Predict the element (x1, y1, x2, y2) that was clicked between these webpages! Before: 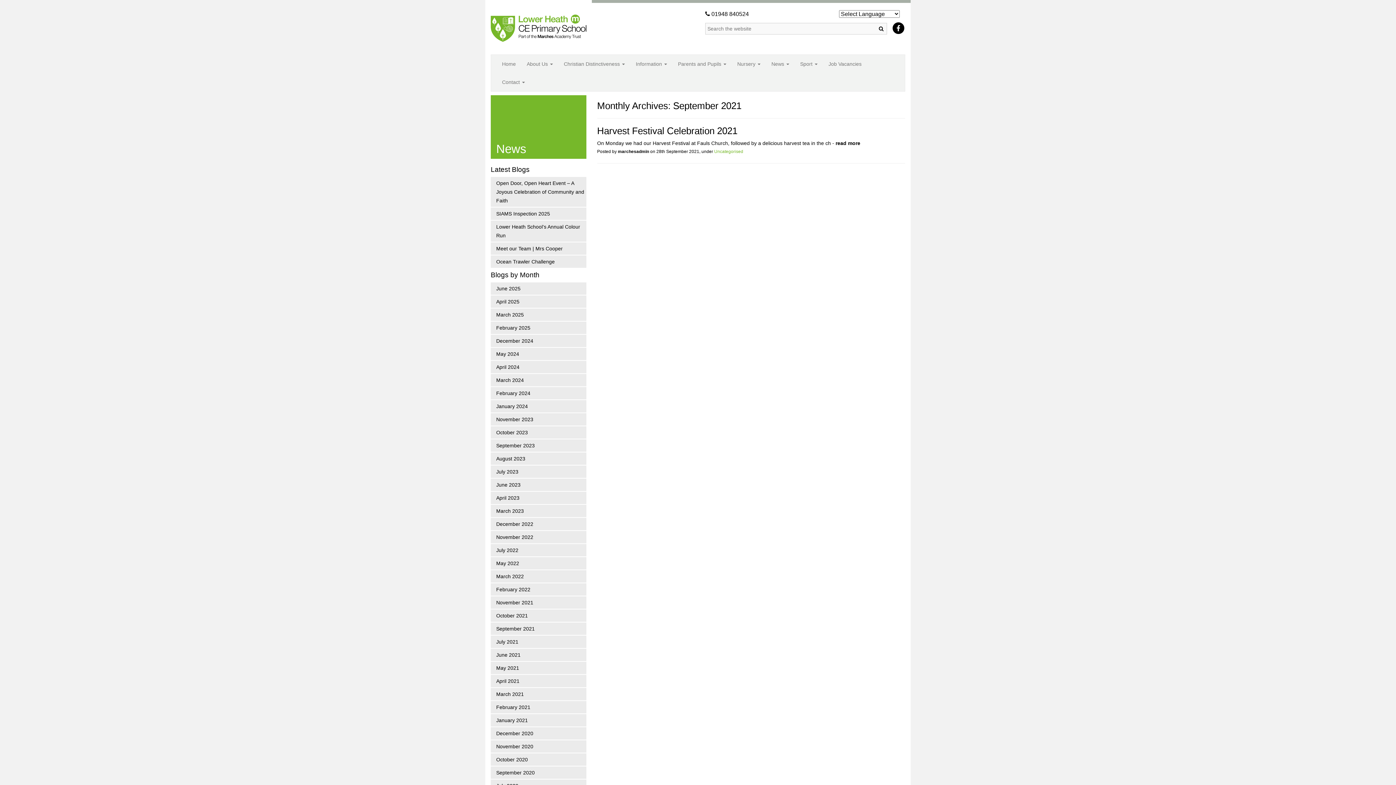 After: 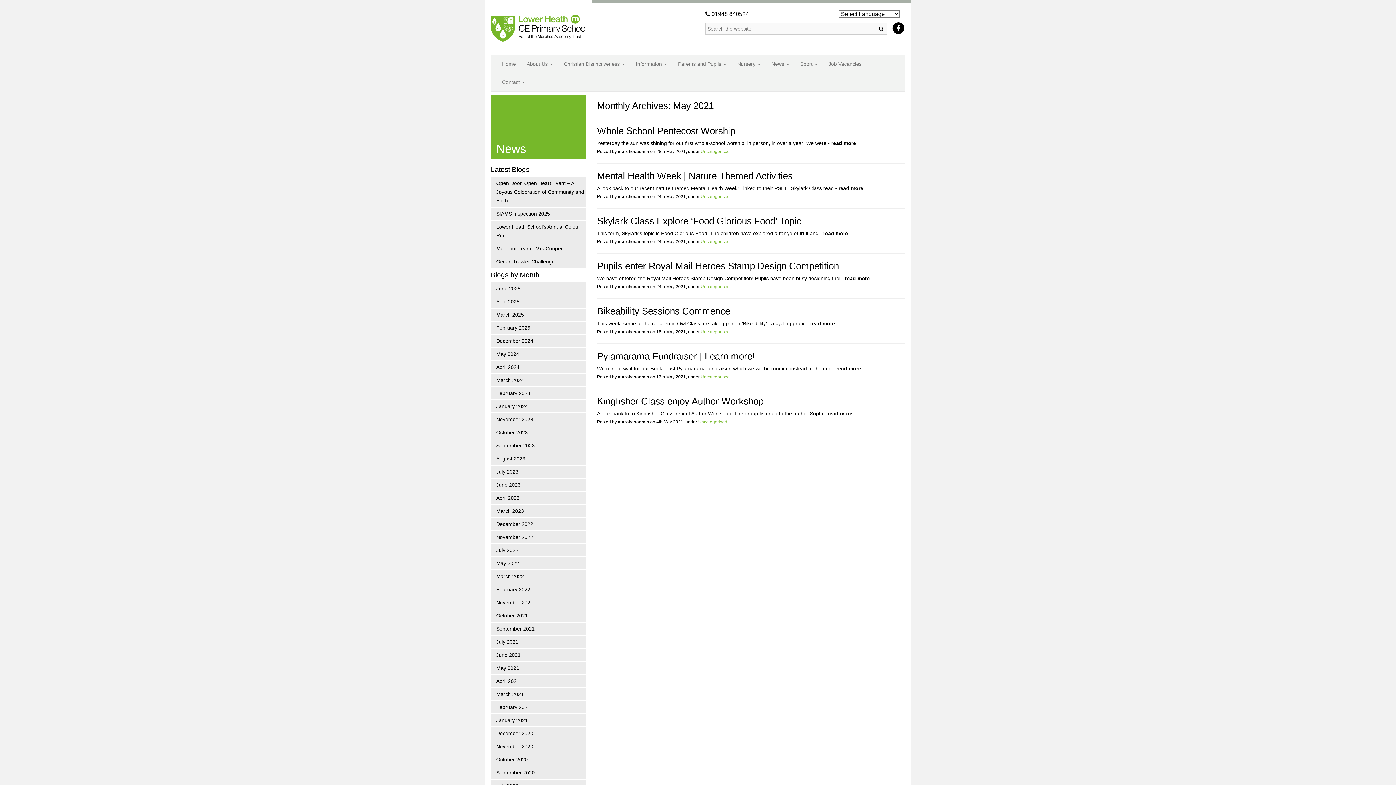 Action: bbox: (490, 662, 586, 674) label: May 2021